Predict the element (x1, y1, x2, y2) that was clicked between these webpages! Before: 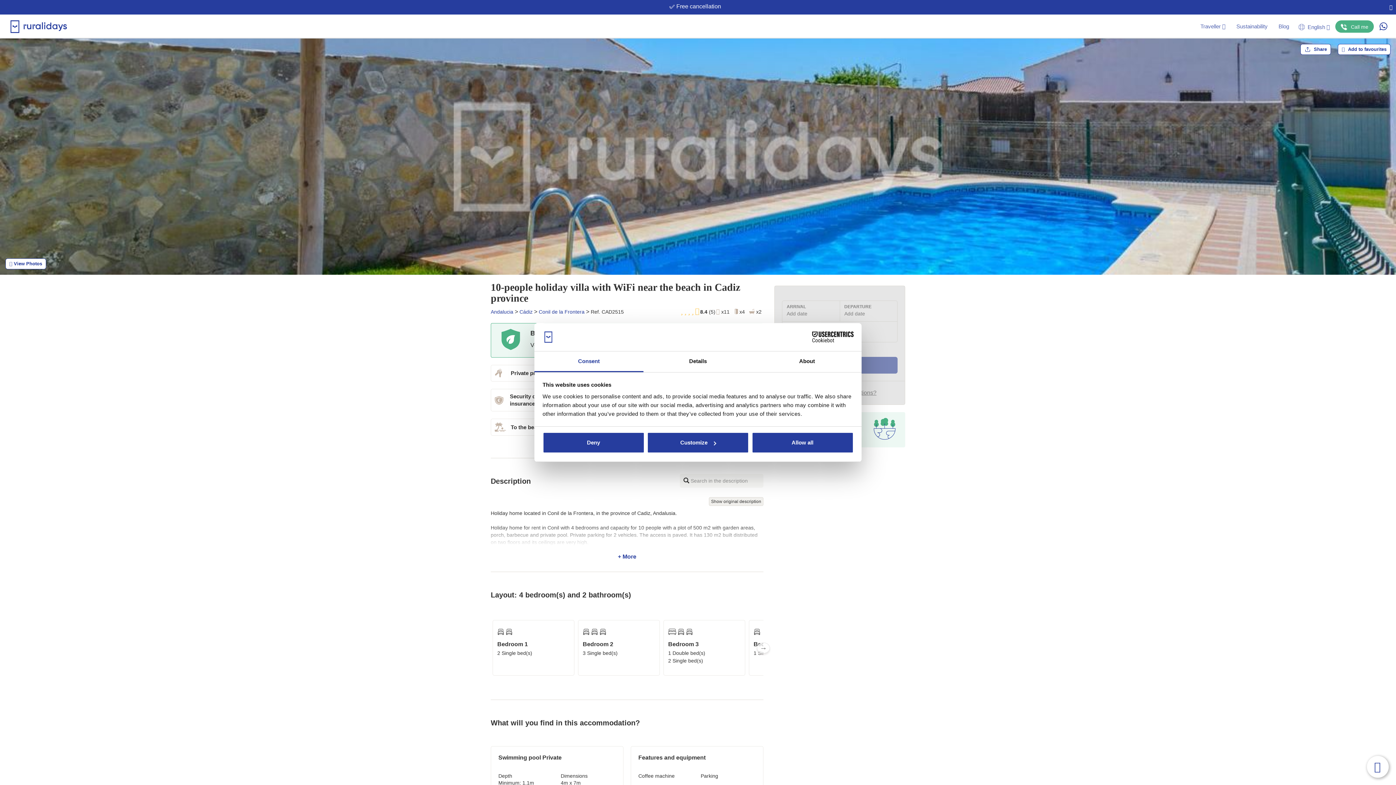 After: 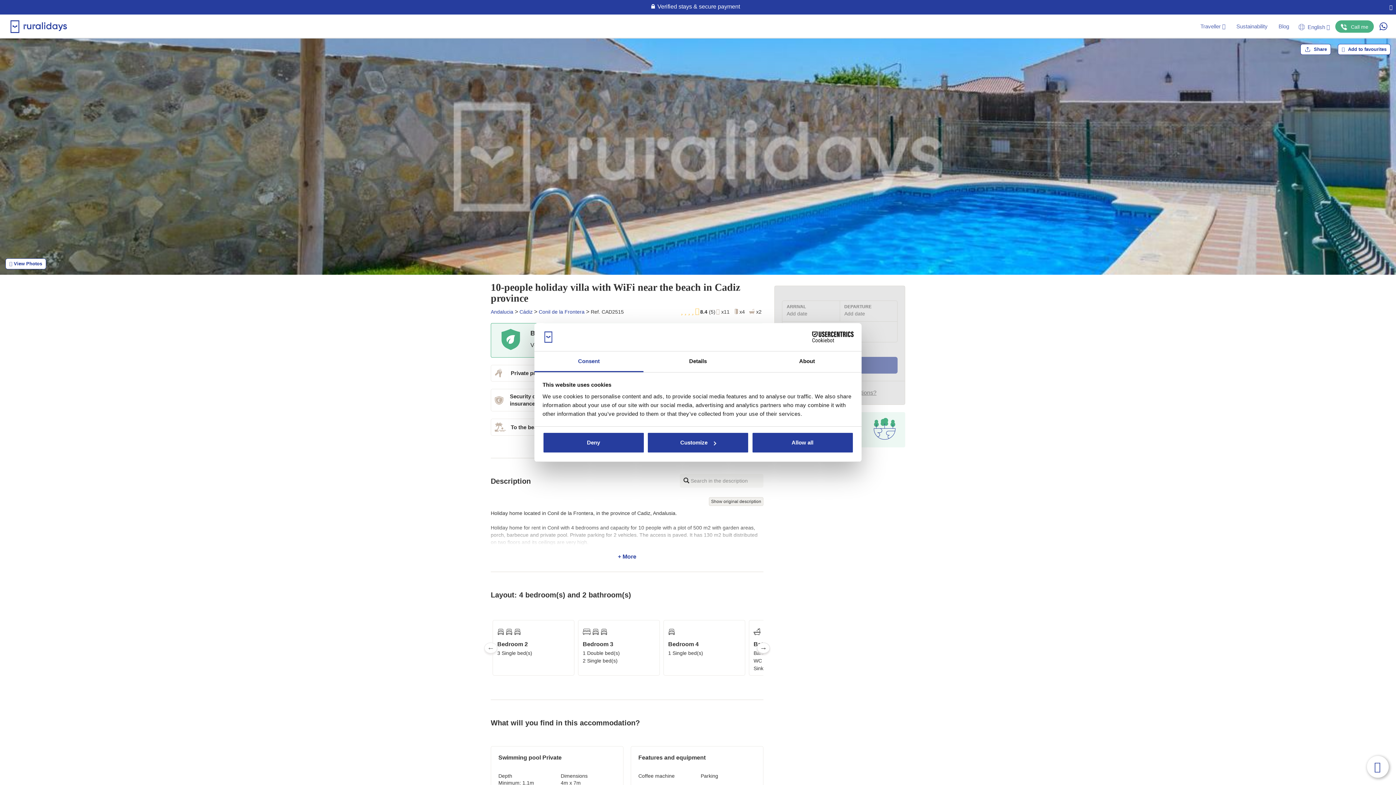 Action: label: Next bbox: (756, 640, 770, 655)